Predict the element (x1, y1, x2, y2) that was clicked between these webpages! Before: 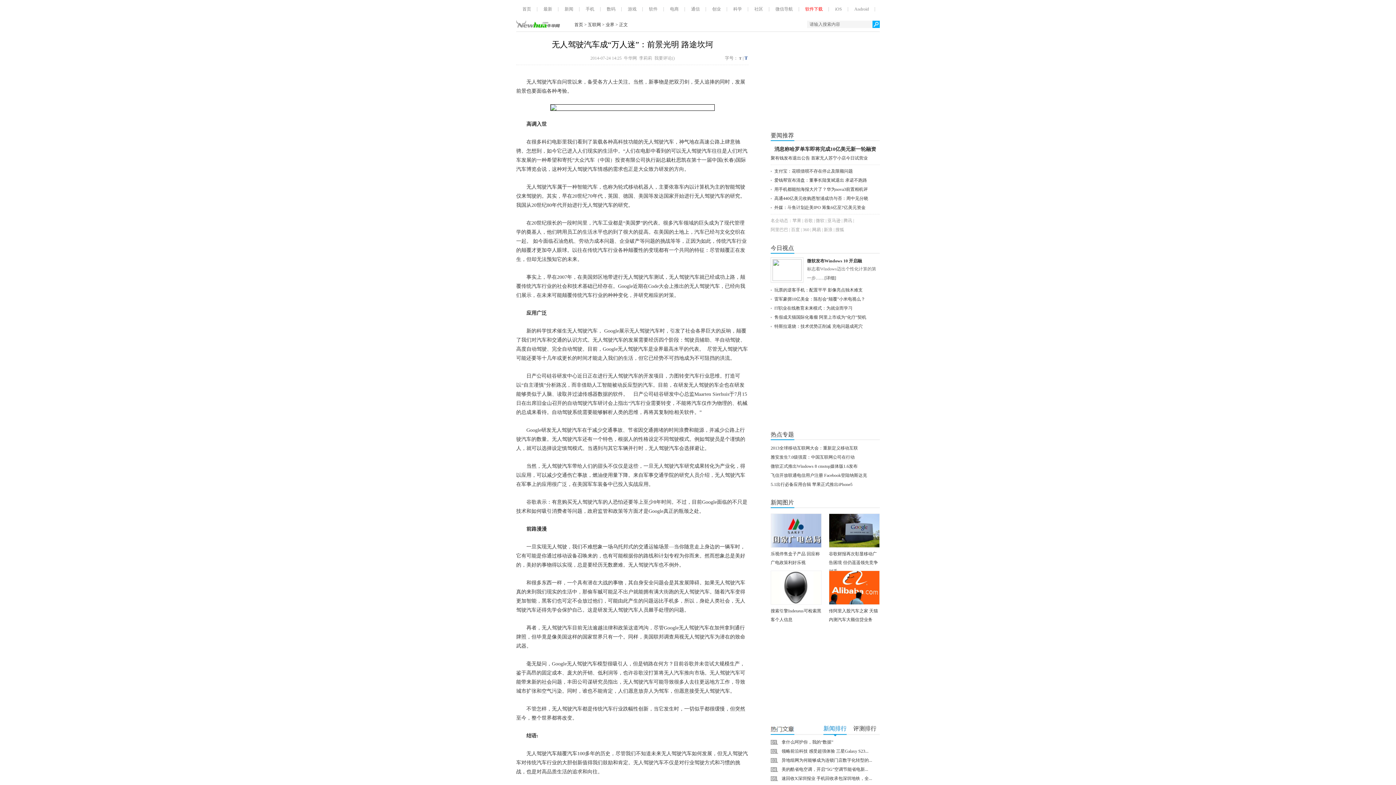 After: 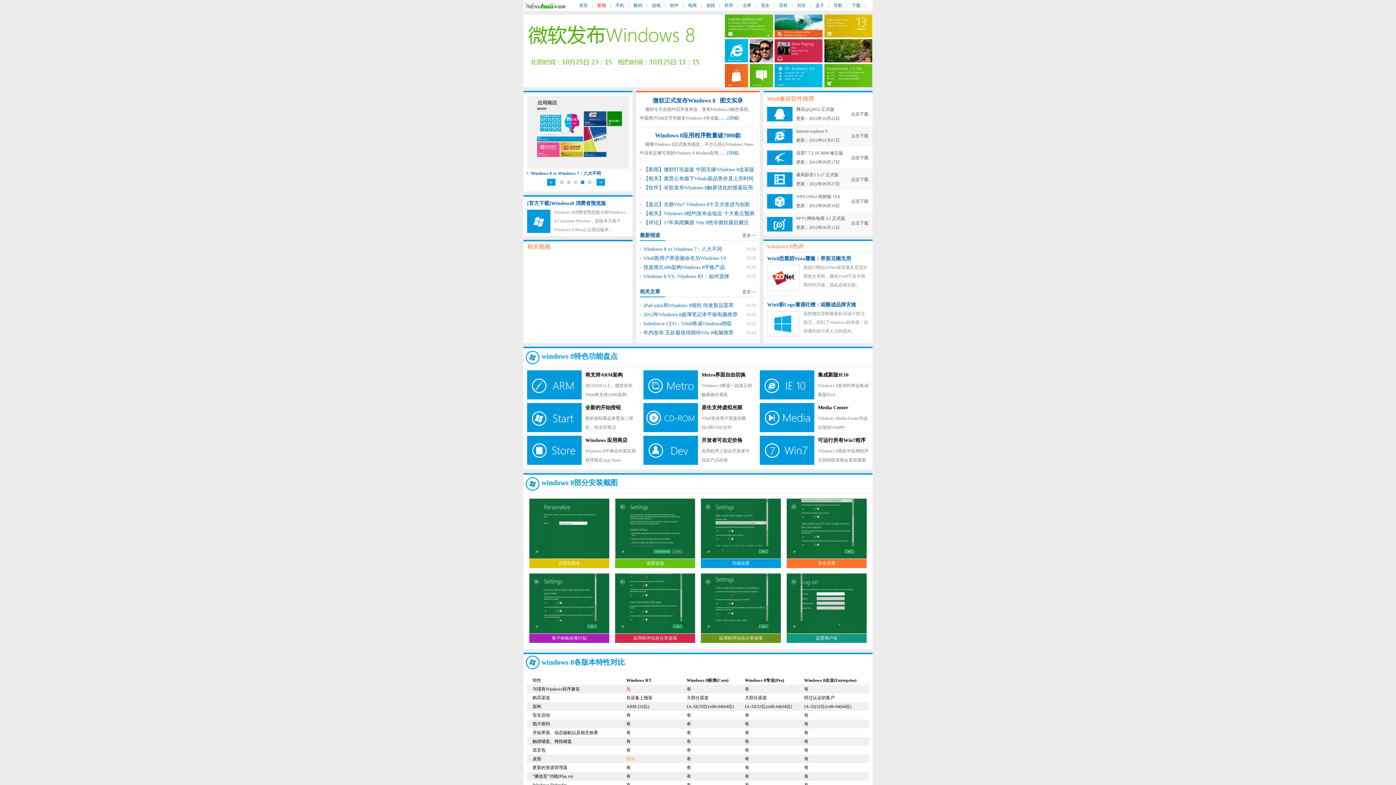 Action: label: 微软正式推出Windows 8 bbox: (770, 464, 817, 469)